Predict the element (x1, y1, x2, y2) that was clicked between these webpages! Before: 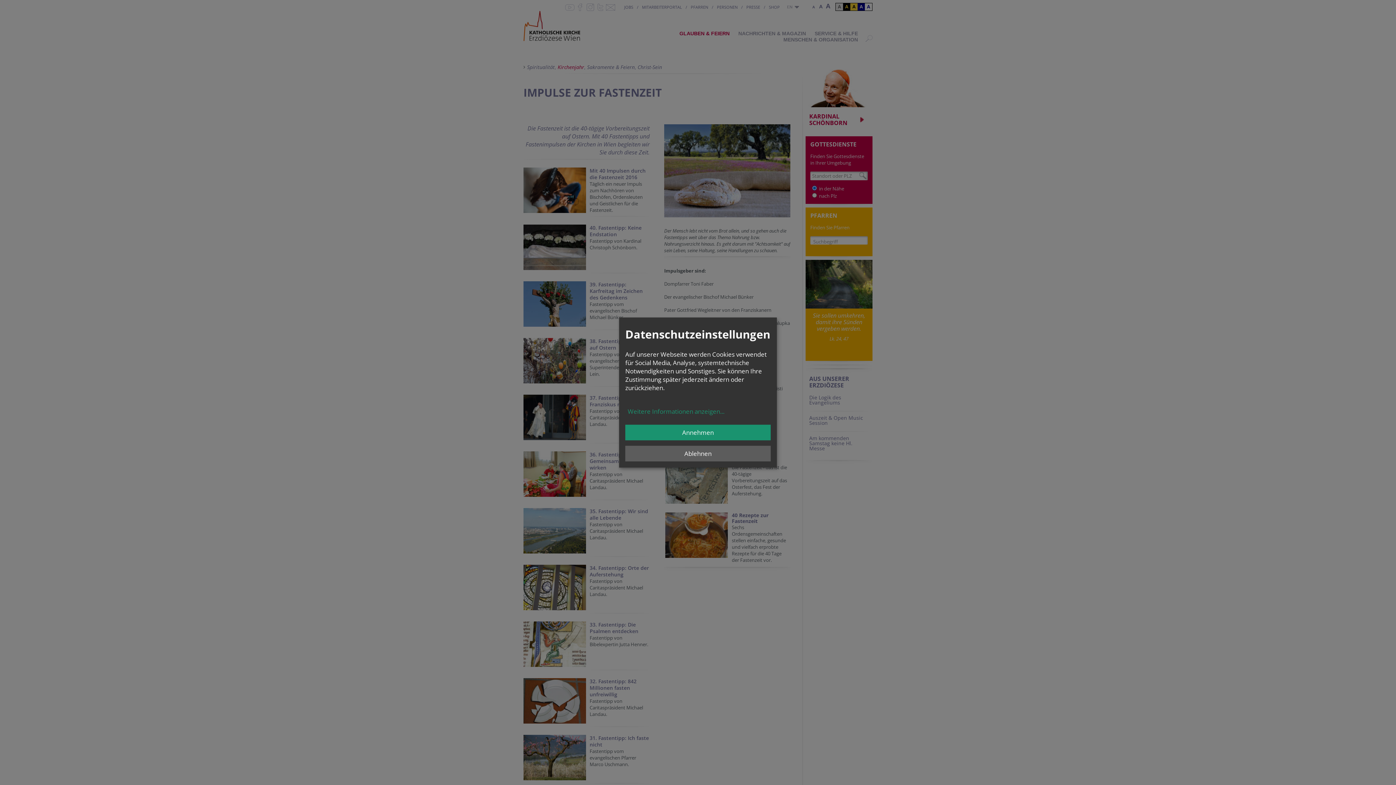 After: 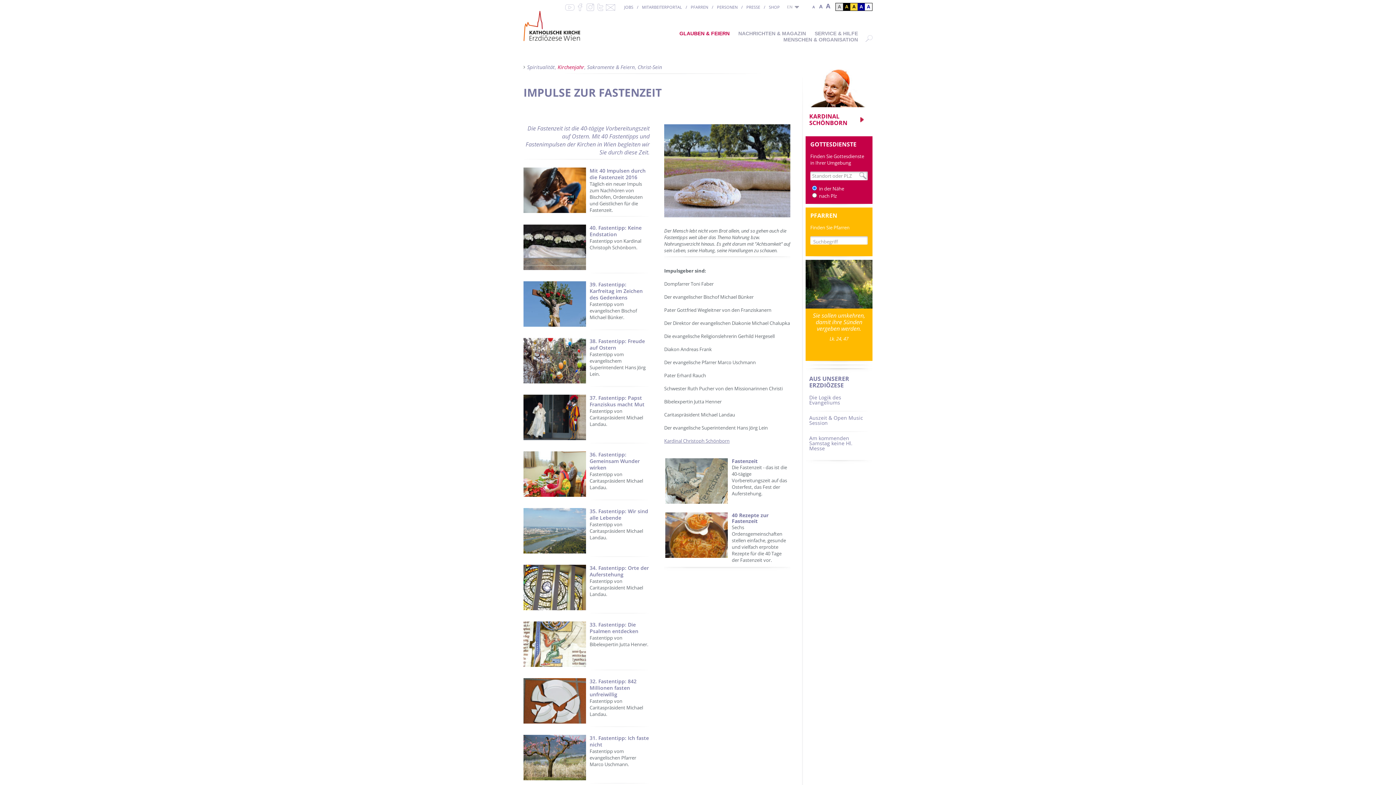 Action: bbox: (625, 424, 770, 440) label: Annehmen